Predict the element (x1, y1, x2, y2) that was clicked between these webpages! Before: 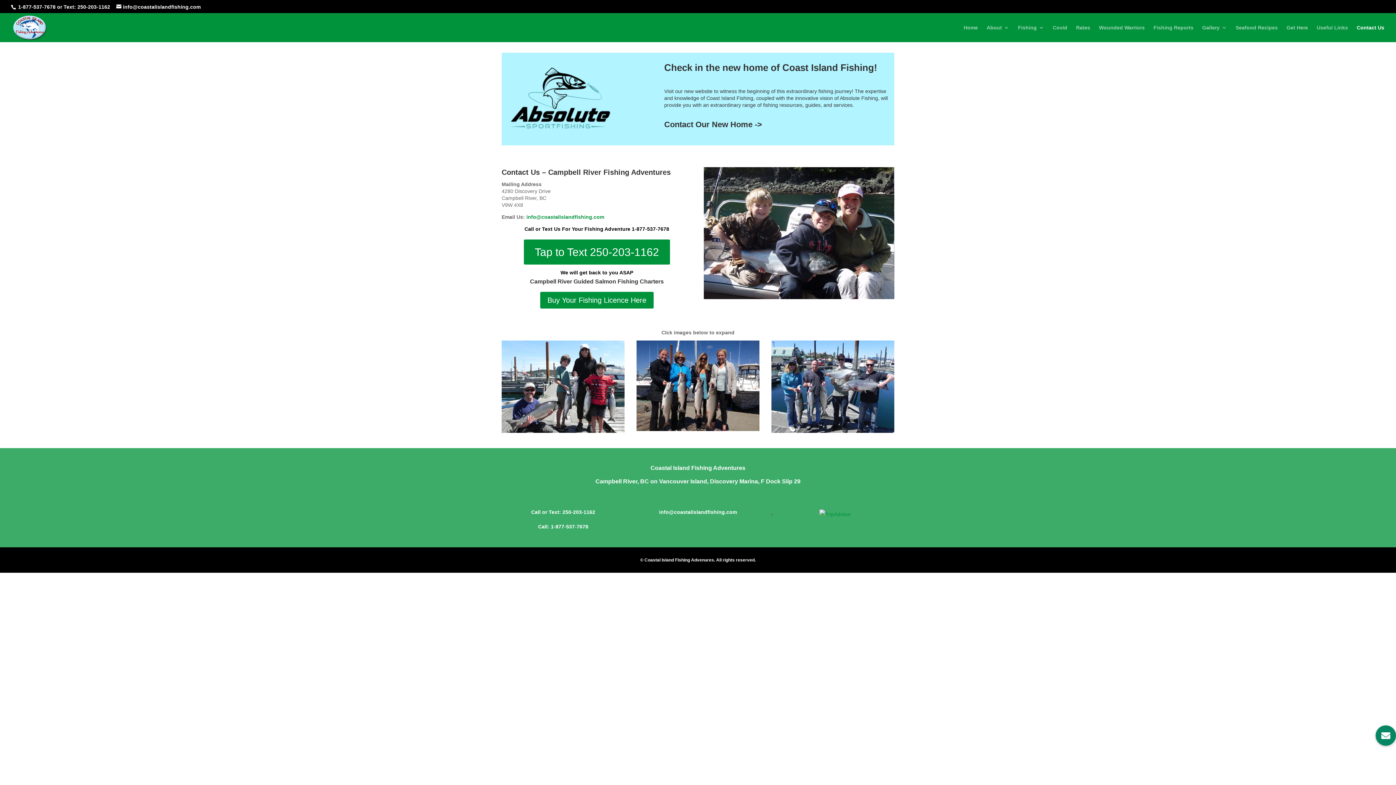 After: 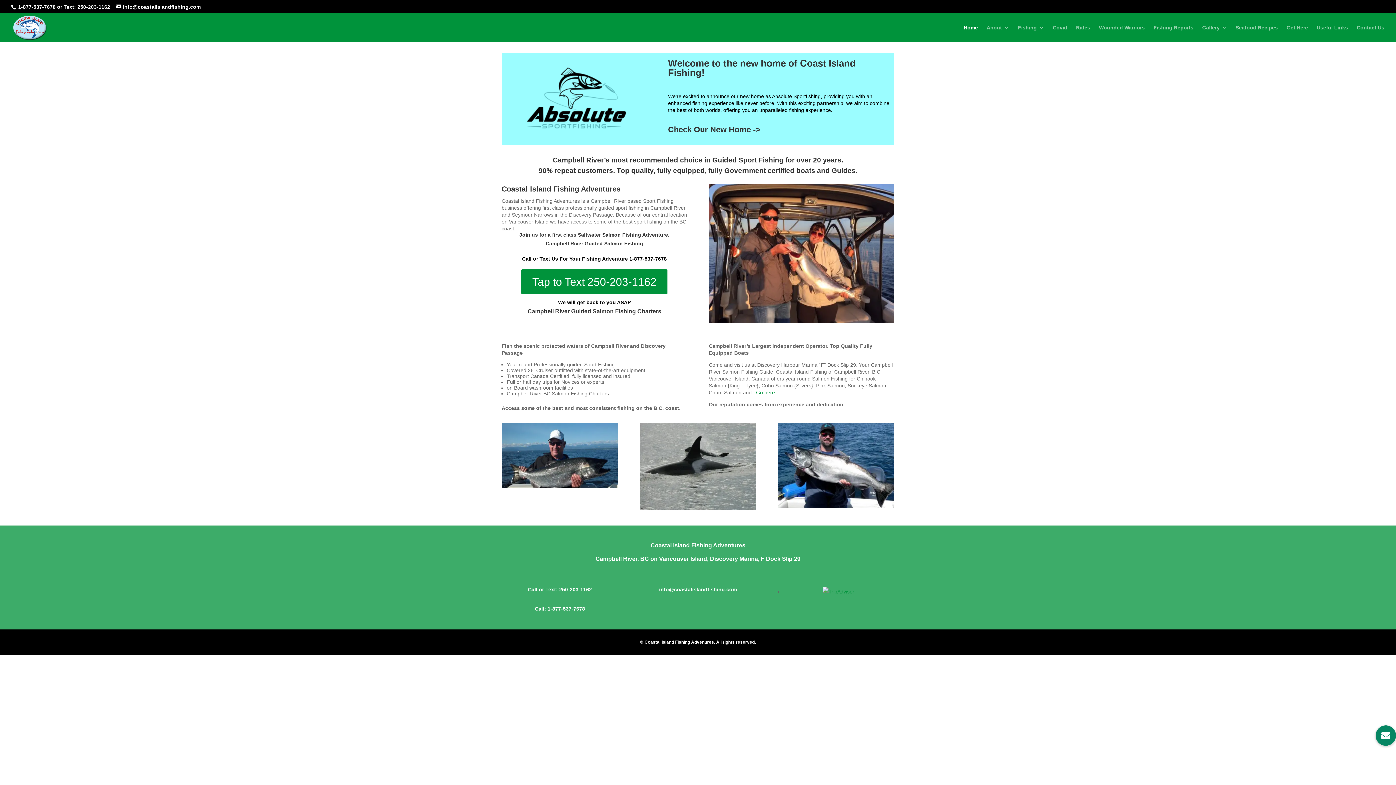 Action: label: Home bbox: (964, 25, 978, 42)